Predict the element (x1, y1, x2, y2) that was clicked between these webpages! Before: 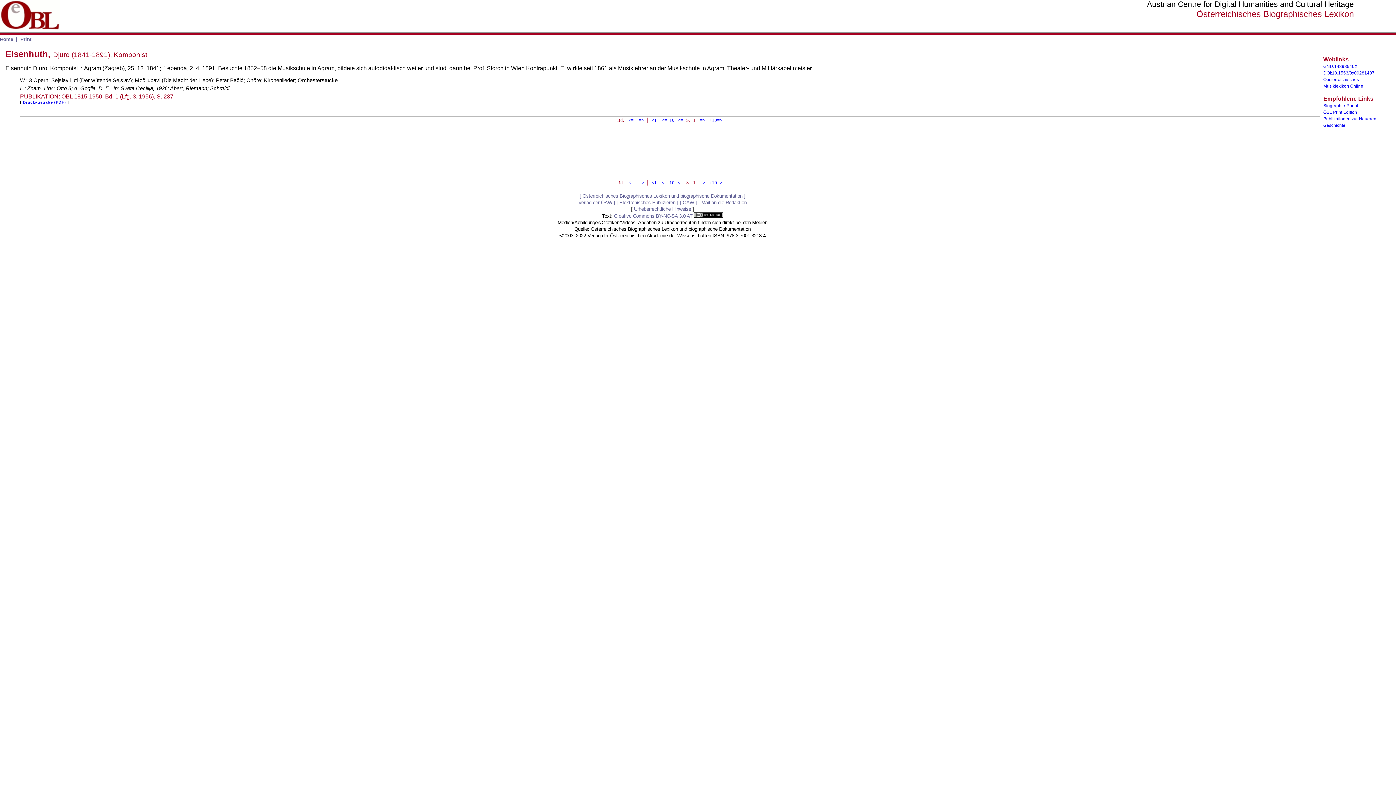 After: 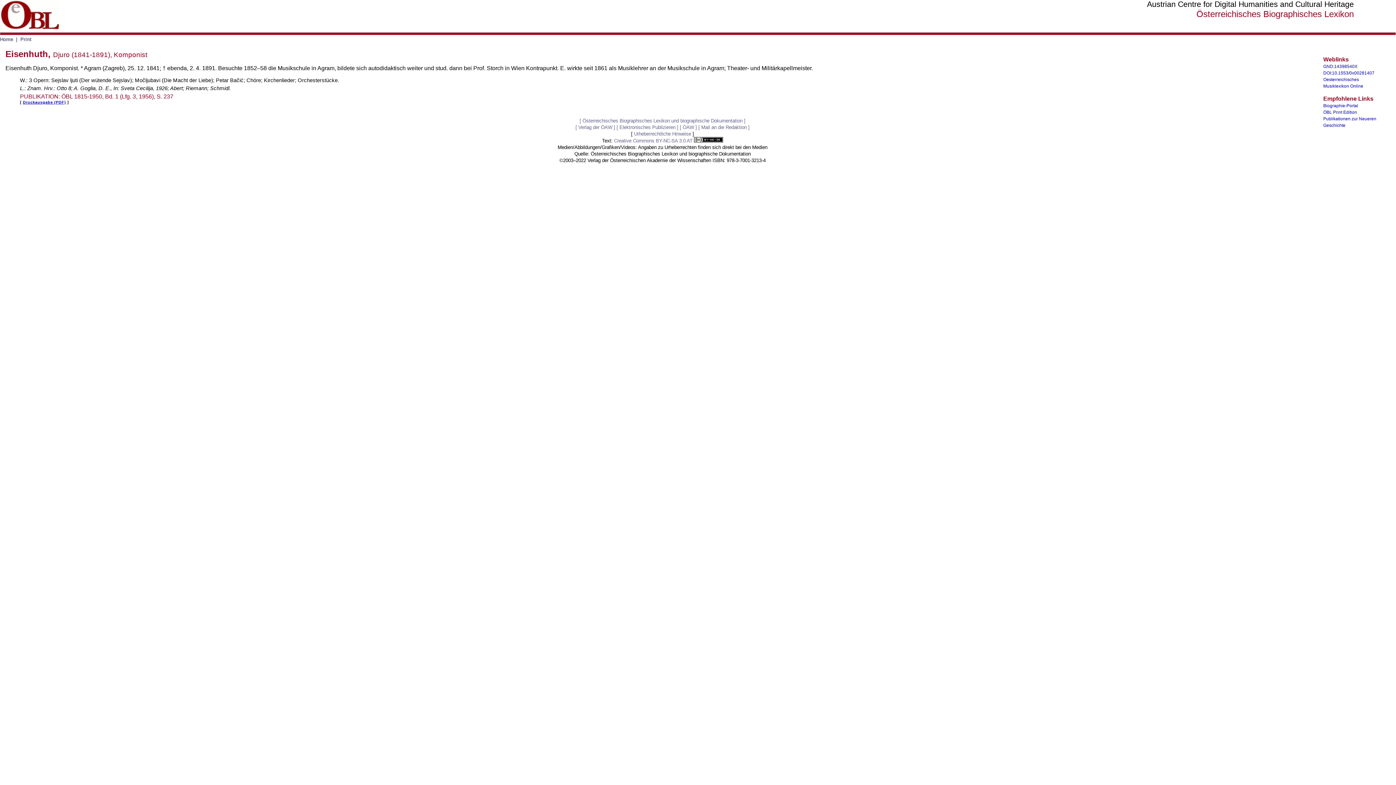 Action: label: Print bbox: (20, 36, 31, 42)